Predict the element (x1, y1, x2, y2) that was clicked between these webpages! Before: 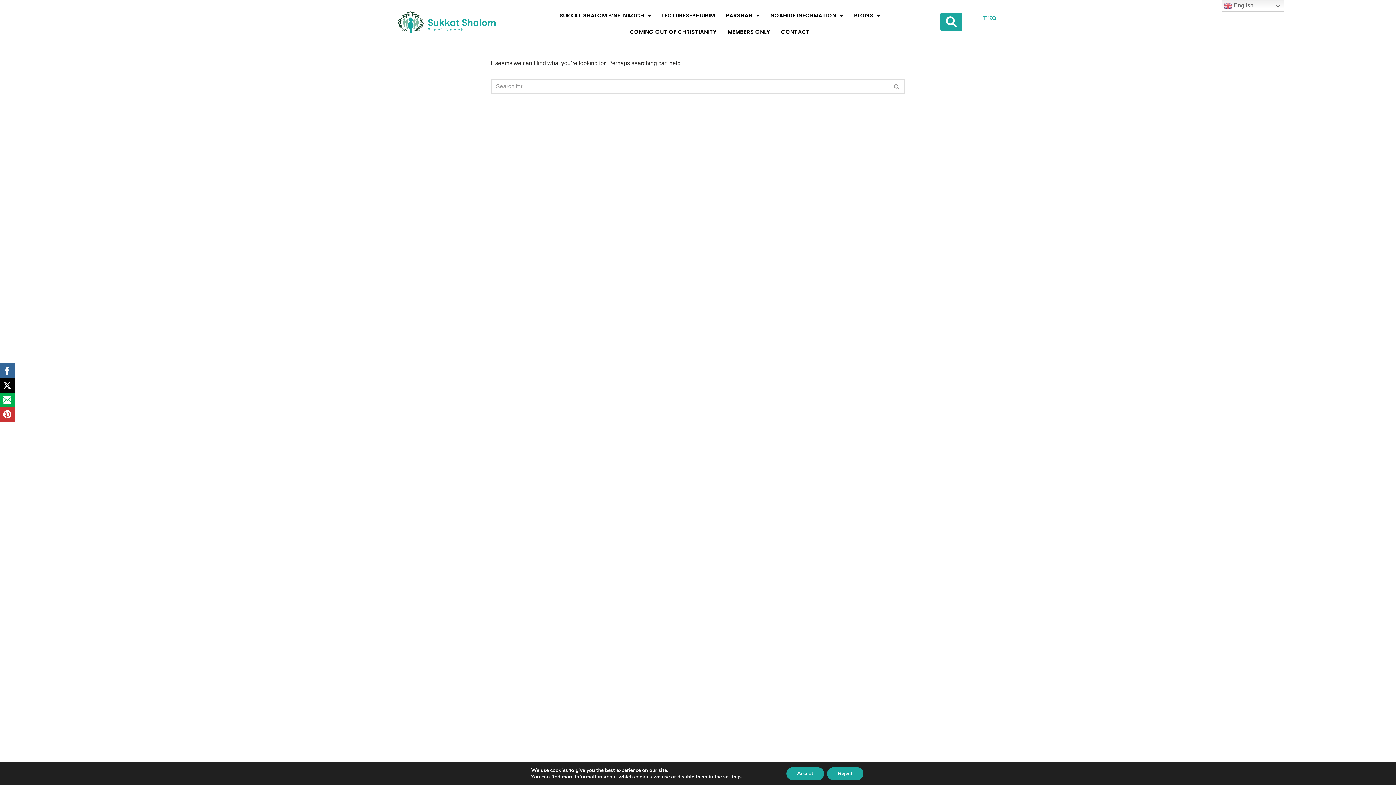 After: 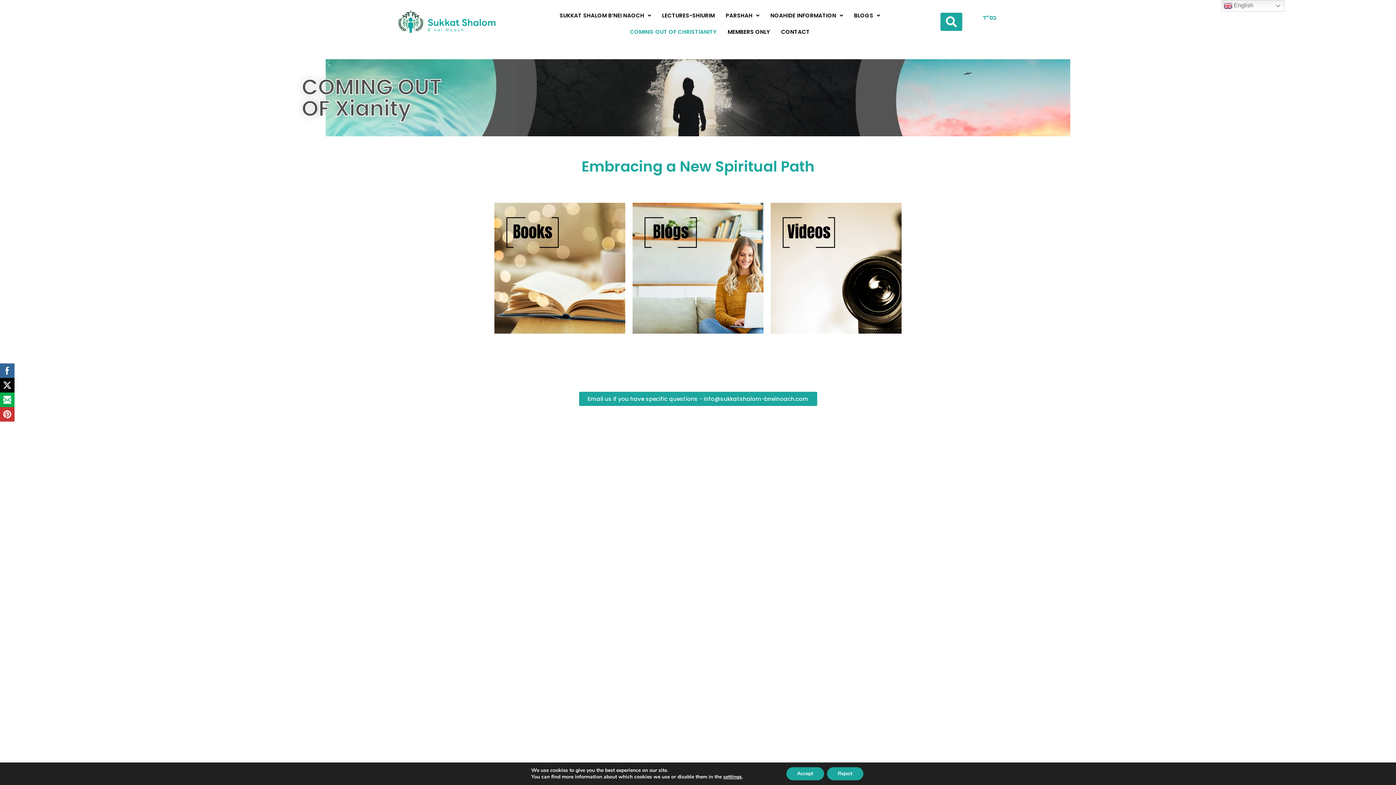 Action: bbox: (624, 23, 722, 40) label: COMING OUT OF CHRISTIANITY